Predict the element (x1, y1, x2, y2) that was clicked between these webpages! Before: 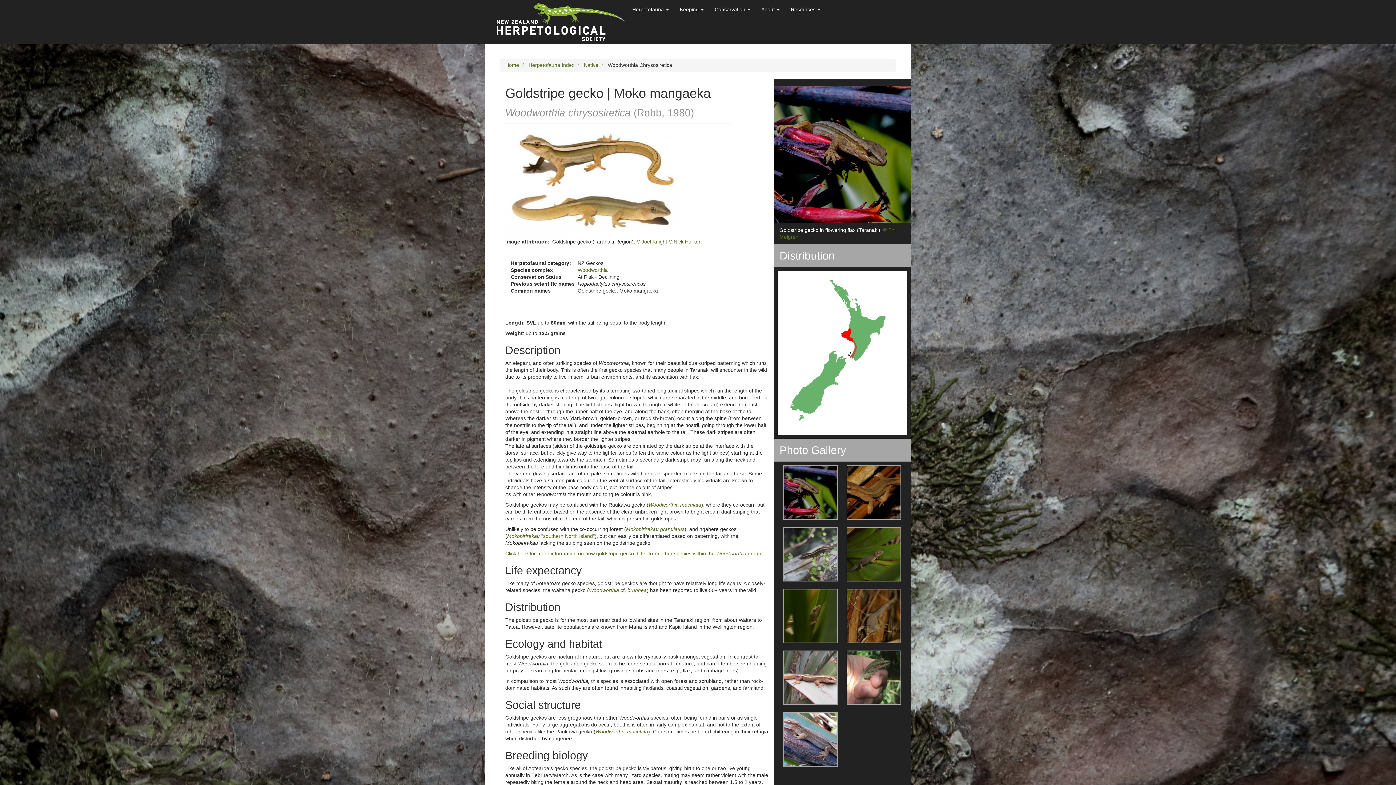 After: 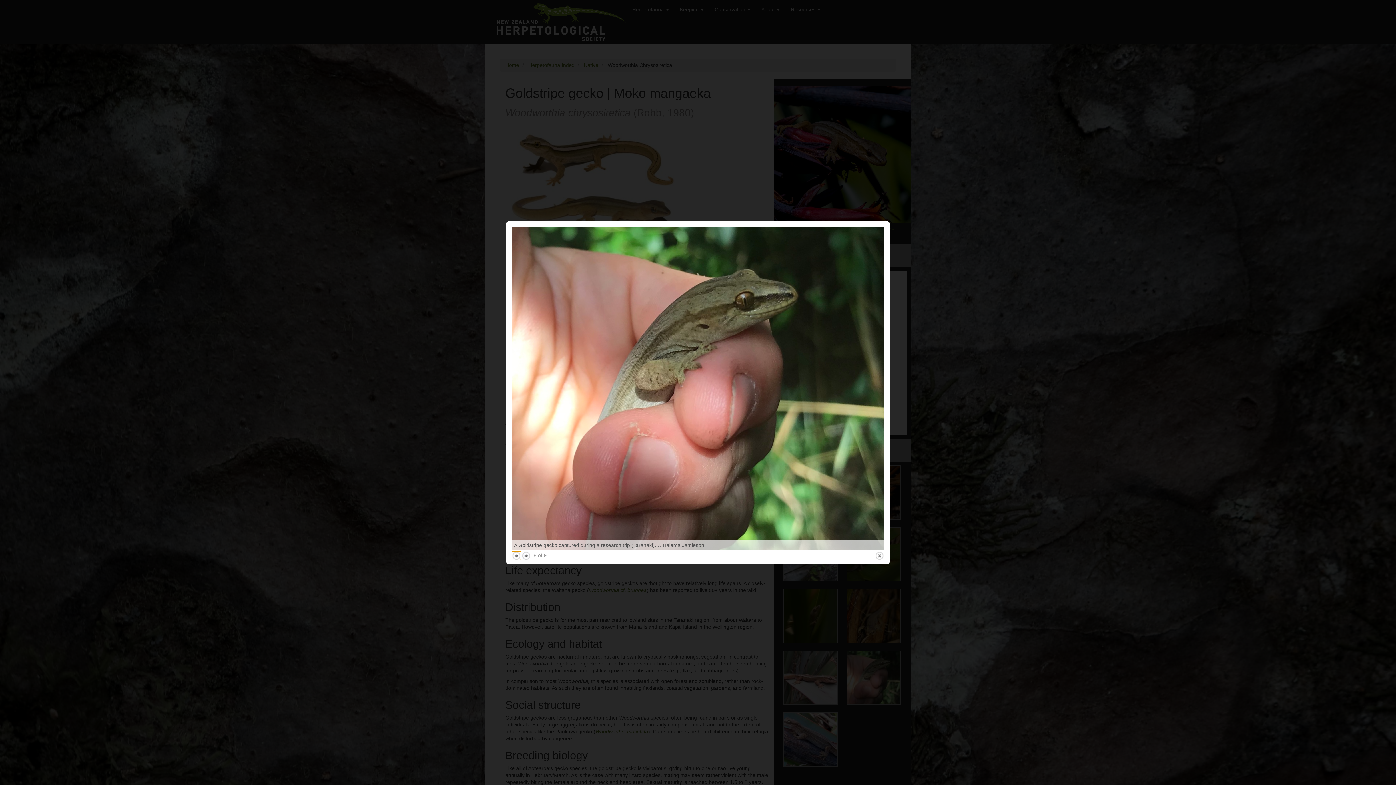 Action: bbox: (837, 650, 901, 705) label: {"alt":"A Goldstripe gecko captured during a research trip (Taranaki). © Halema Jamieson"}